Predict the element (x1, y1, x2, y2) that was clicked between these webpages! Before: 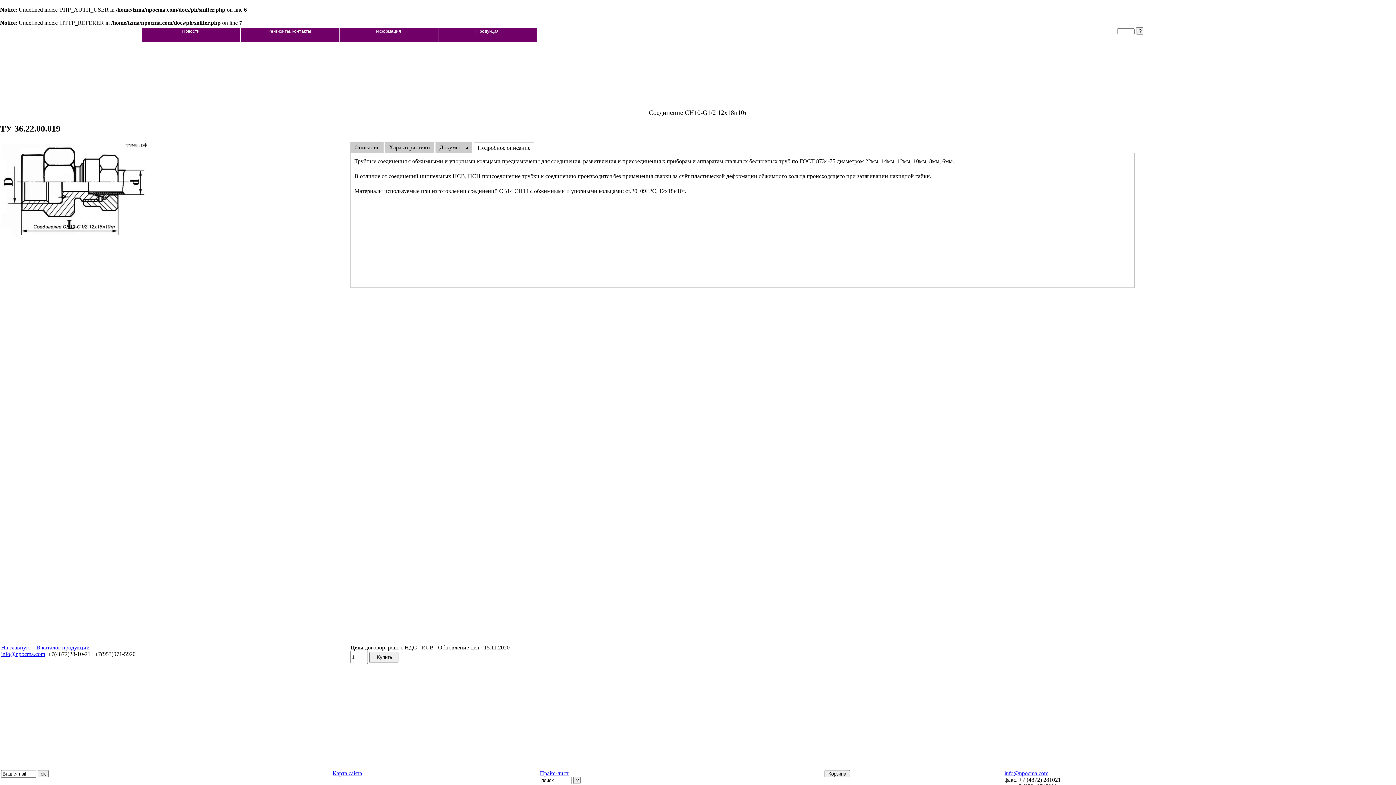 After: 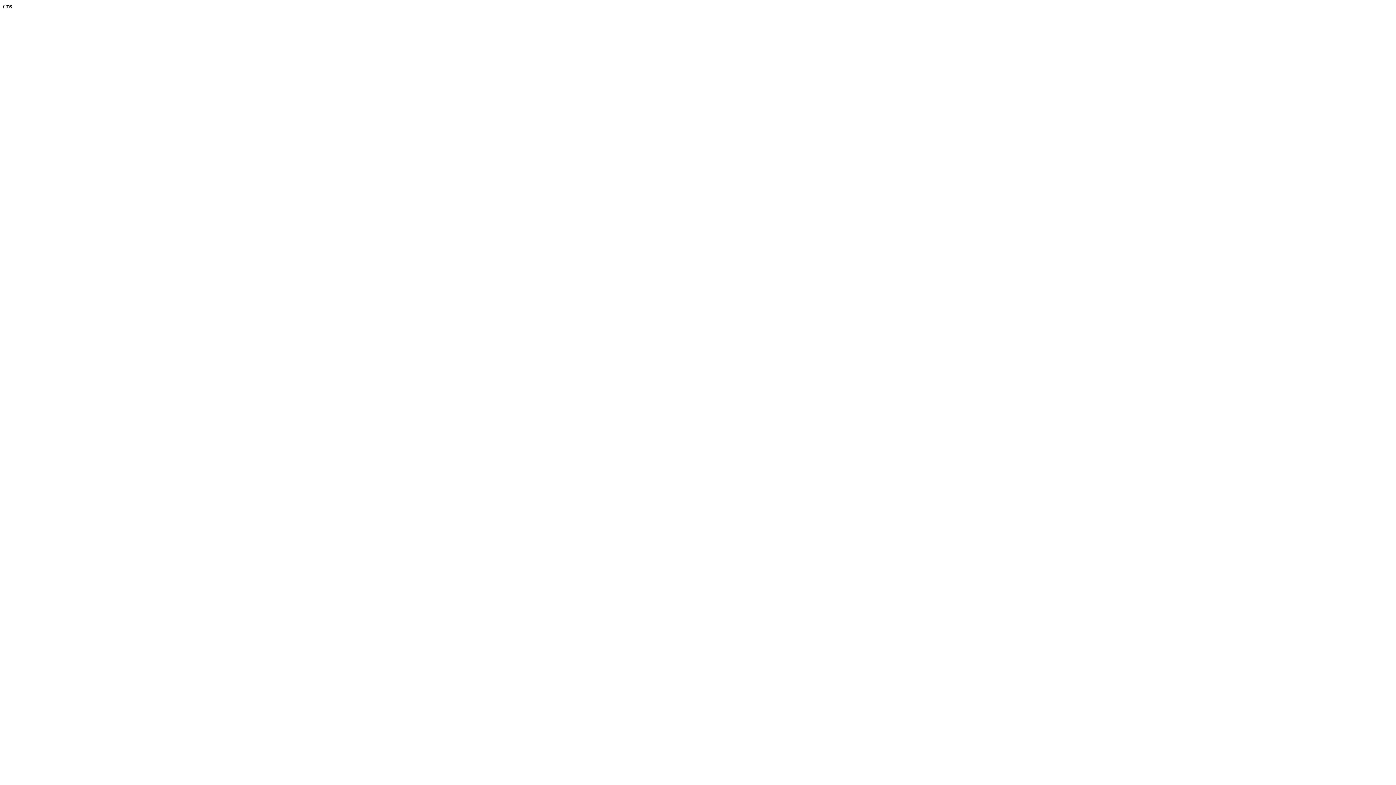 Action: label: Прайс-лист bbox: (540, 770, 568, 776)